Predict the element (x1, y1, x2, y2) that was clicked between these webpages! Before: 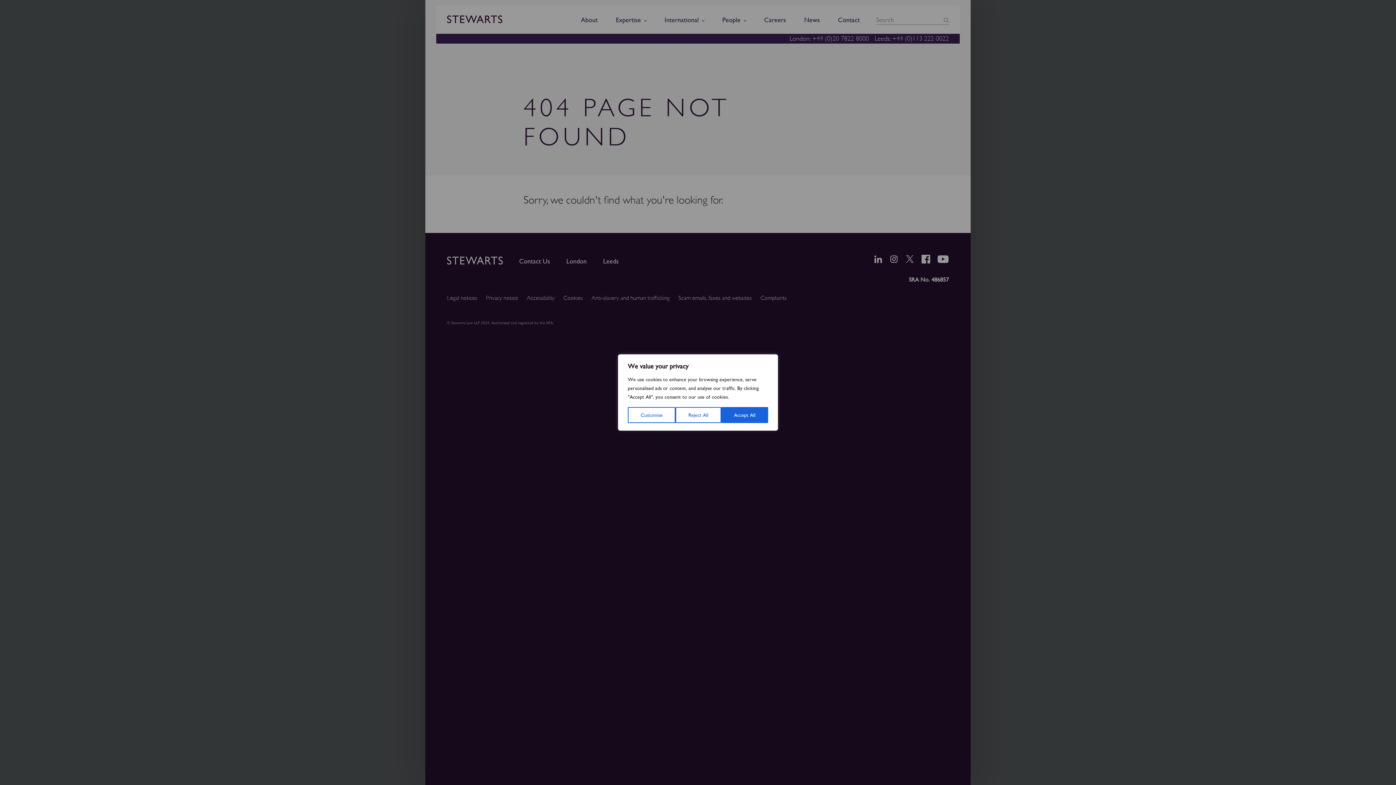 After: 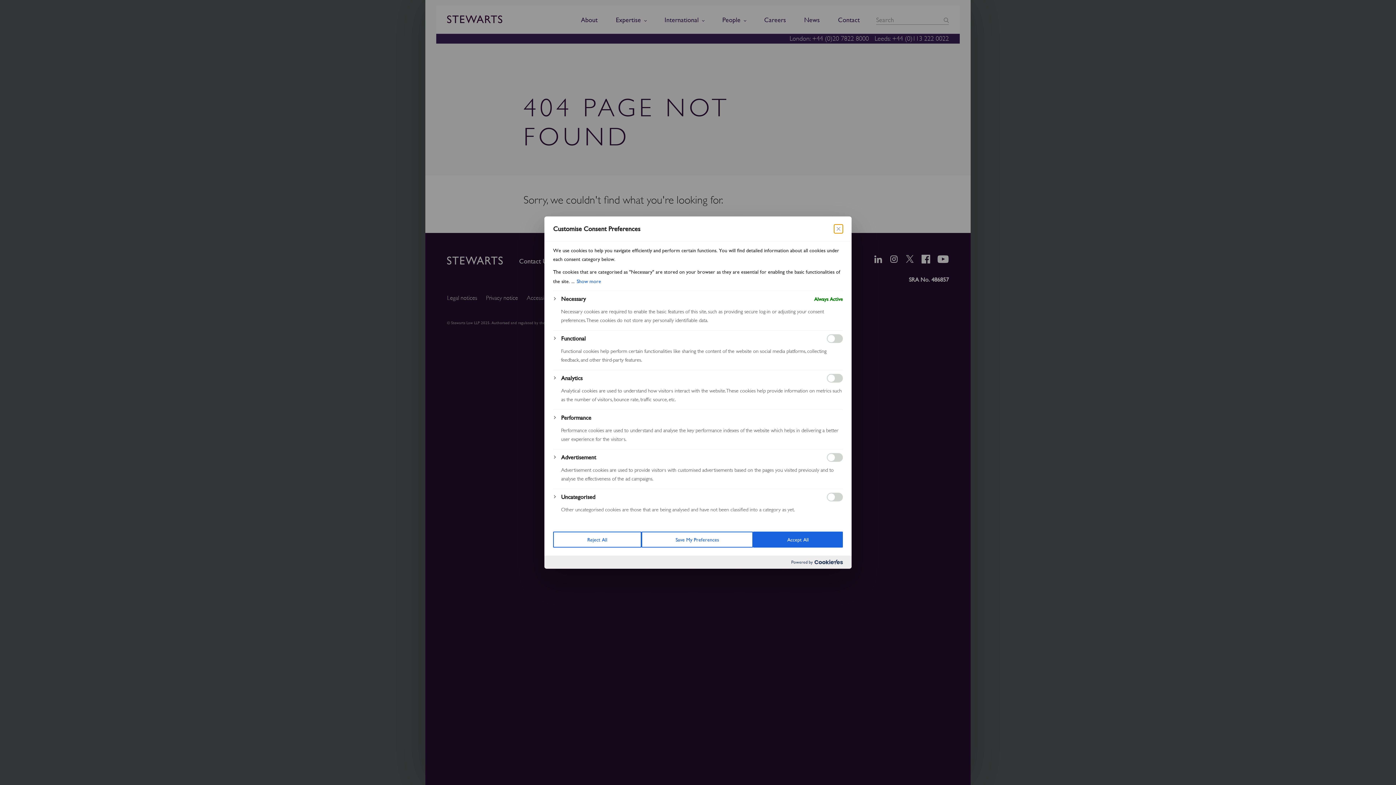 Action: label: Customise bbox: (628, 407, 675, 423)